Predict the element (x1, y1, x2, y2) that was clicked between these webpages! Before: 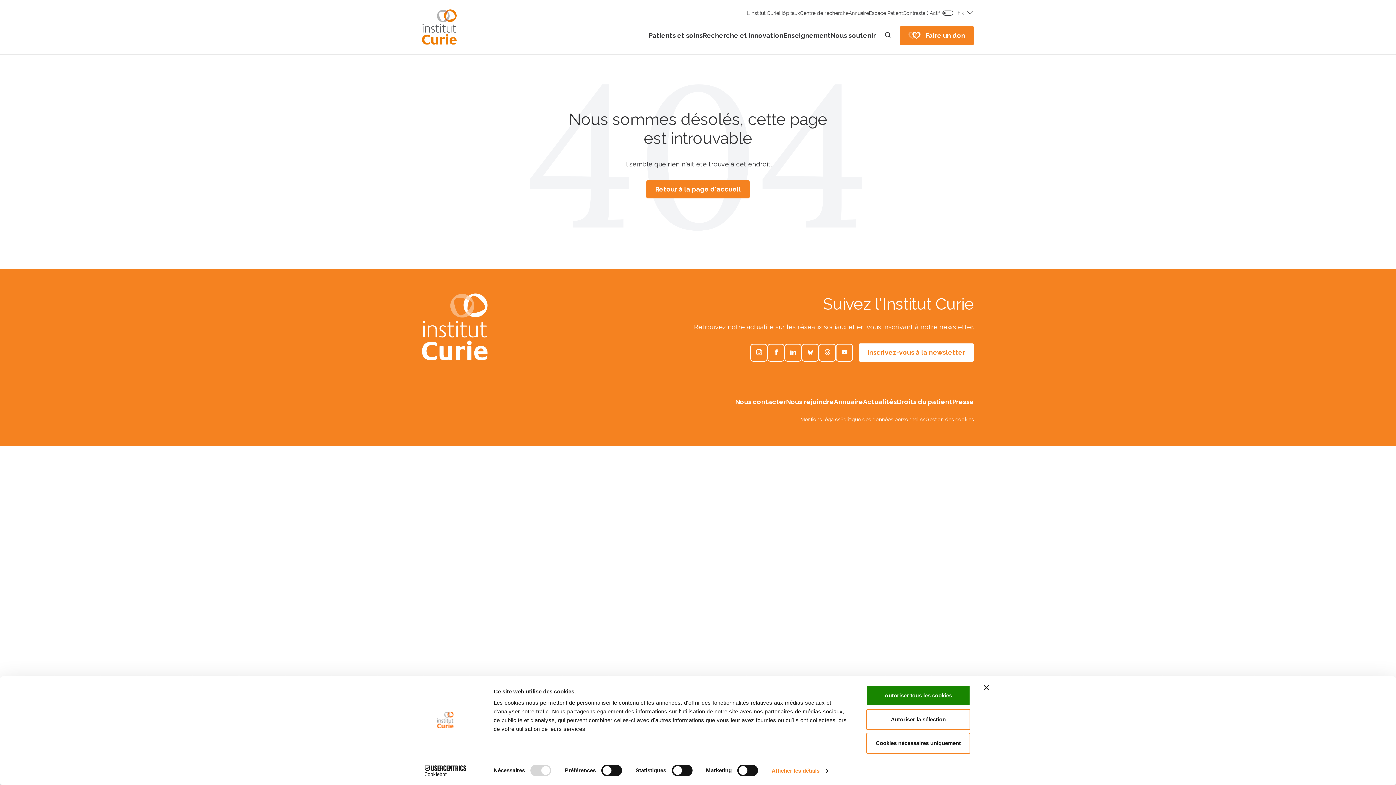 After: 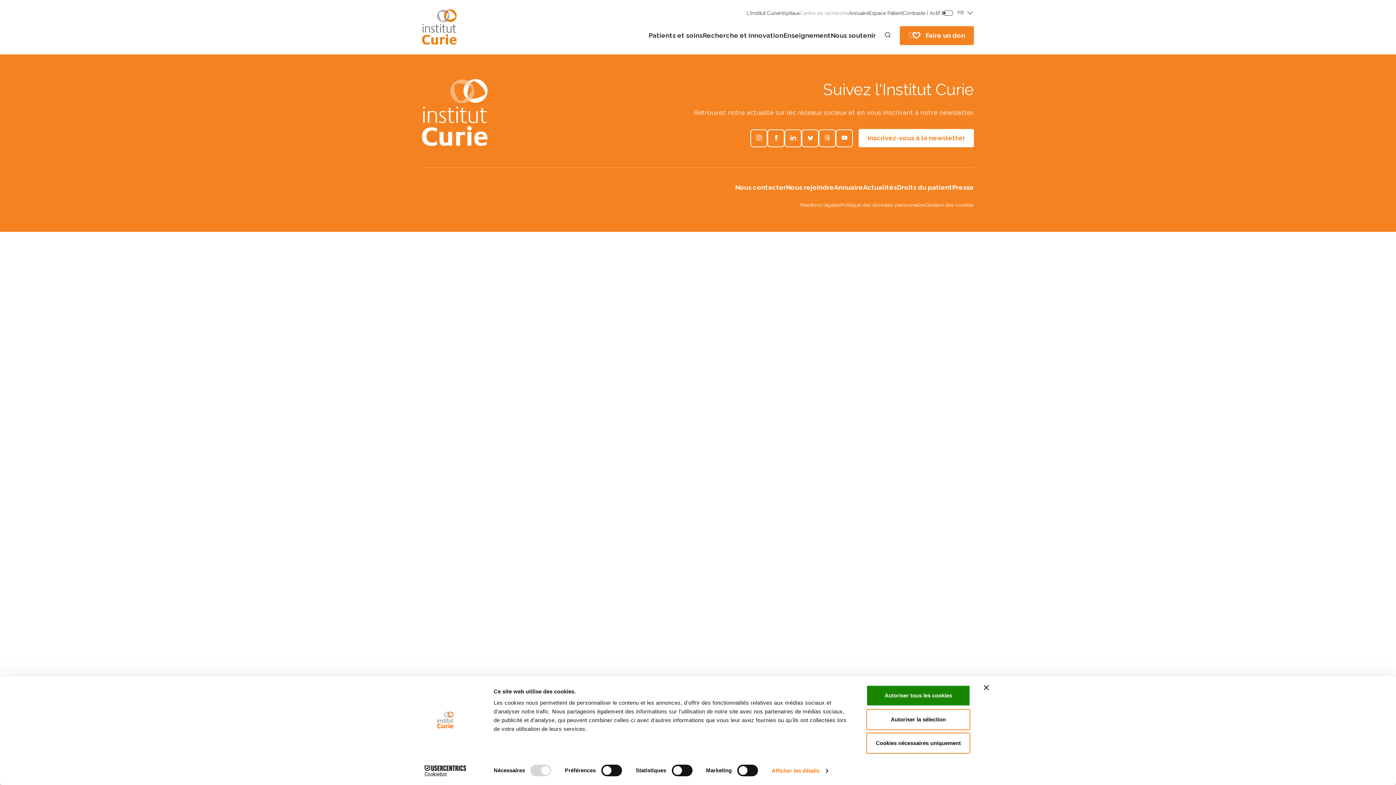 Action: bbox: (848, 10, 897, 15) label: Centre de recherche